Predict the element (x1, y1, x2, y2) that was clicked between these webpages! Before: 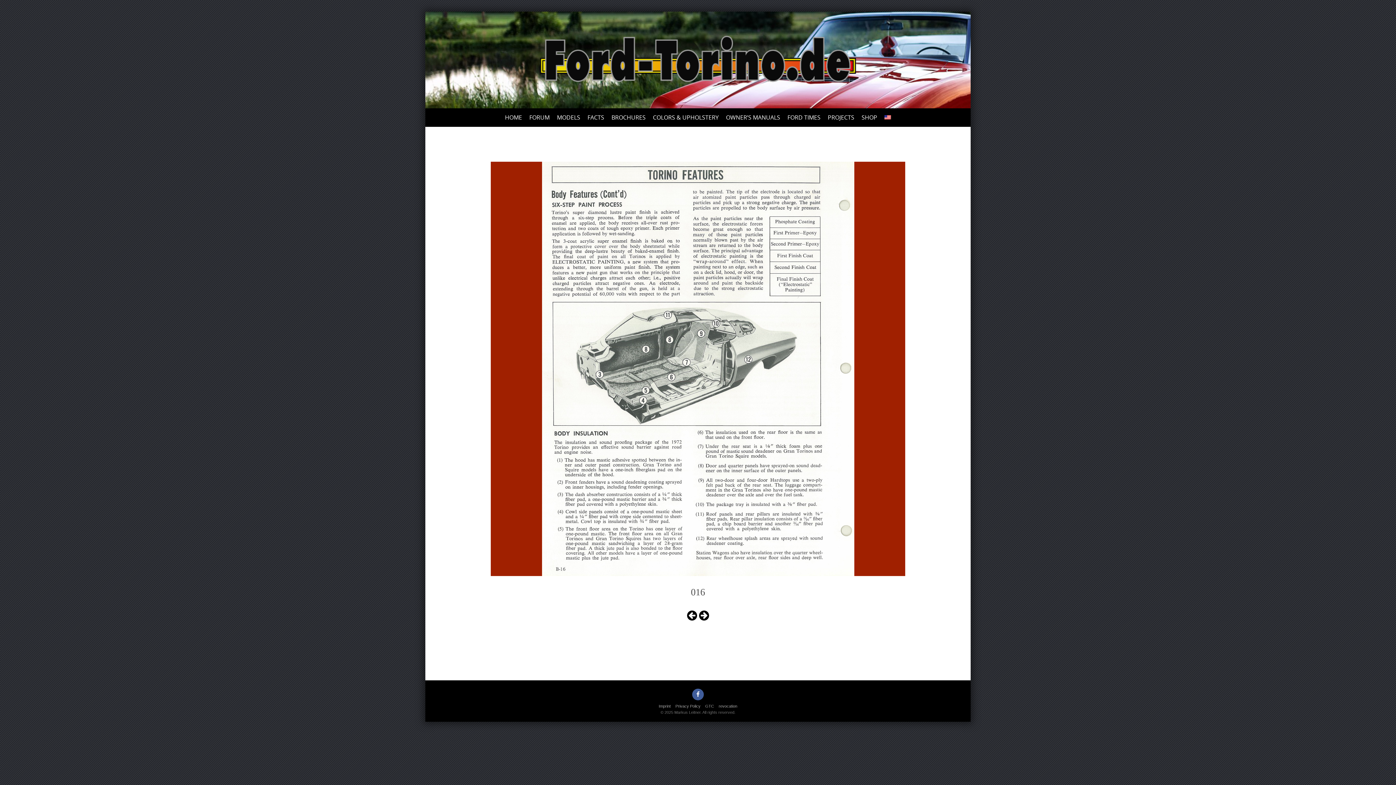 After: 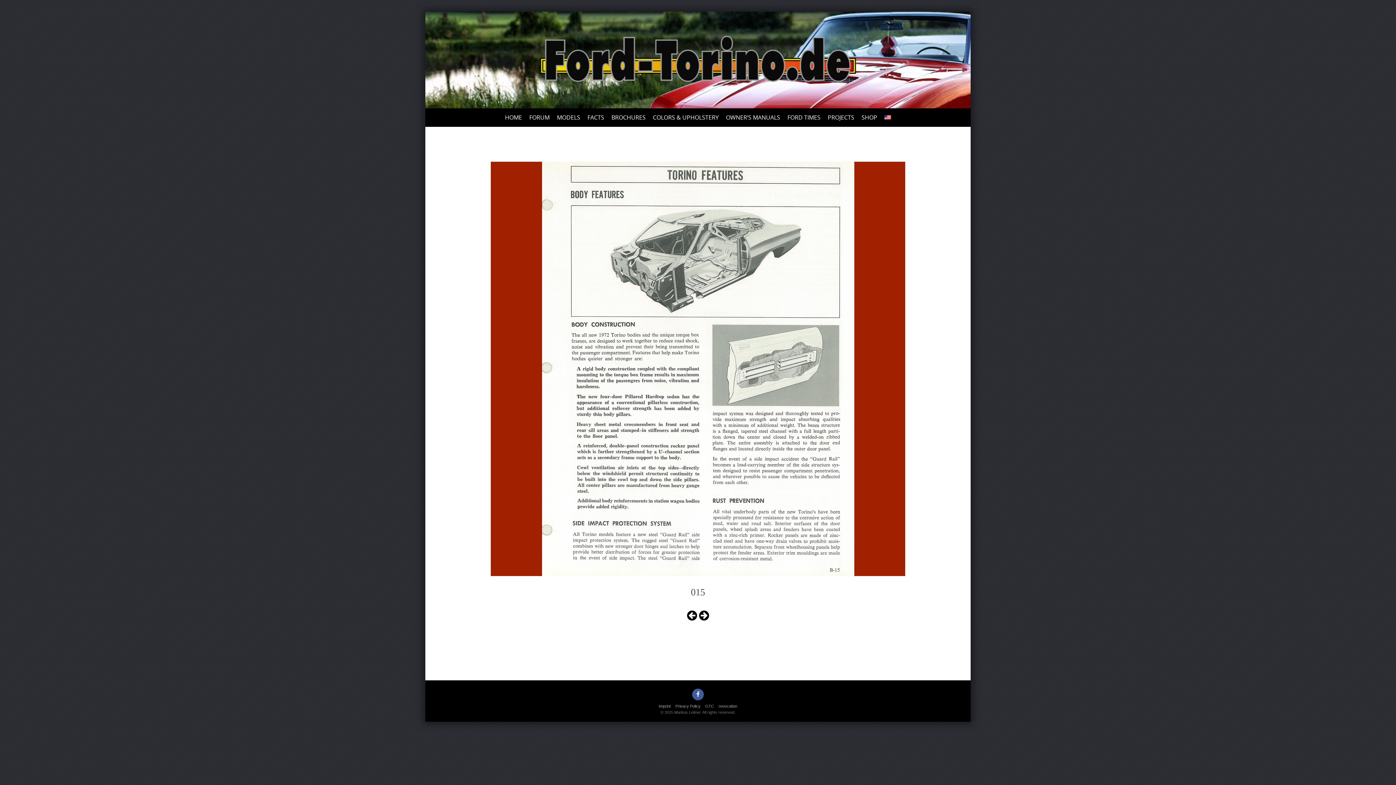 Action: bbox: (686, 607, 698, 623)